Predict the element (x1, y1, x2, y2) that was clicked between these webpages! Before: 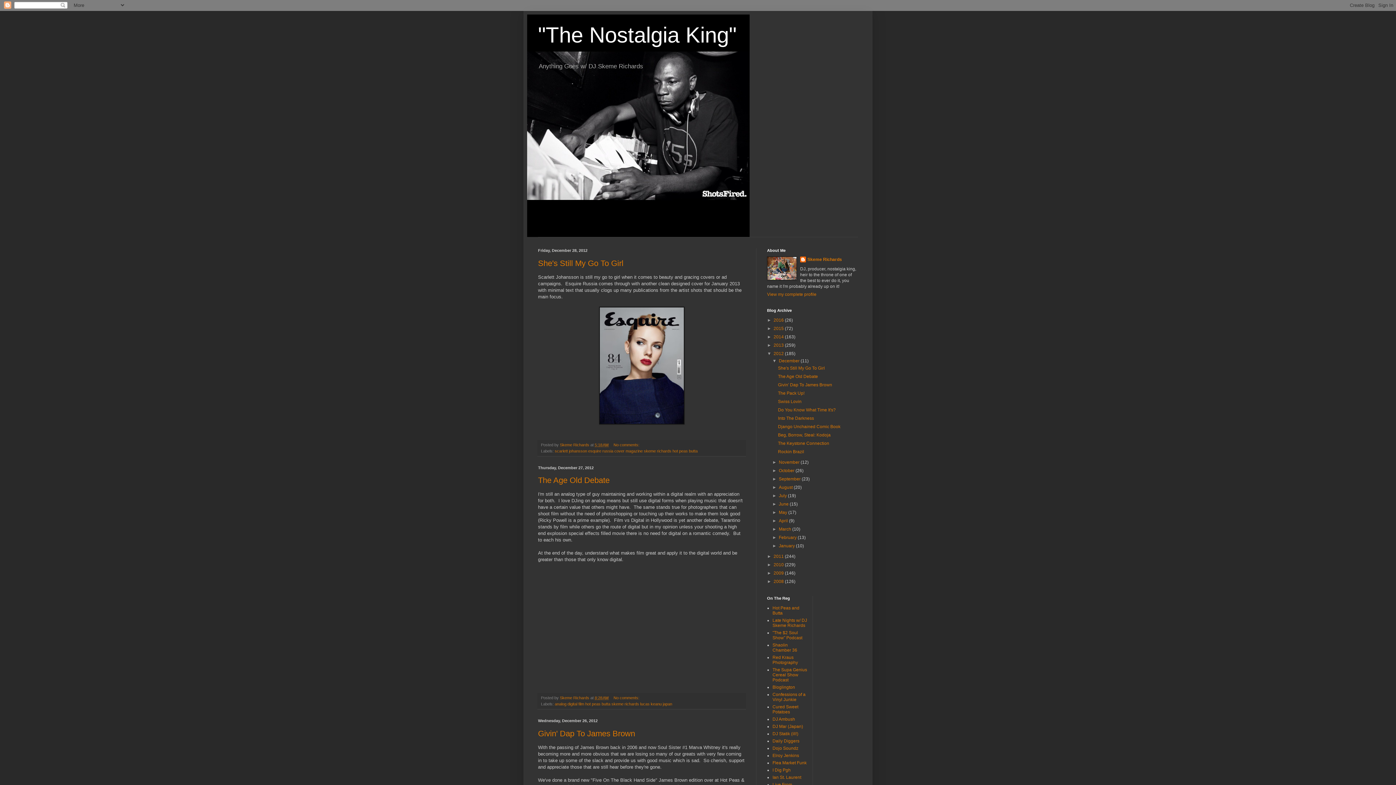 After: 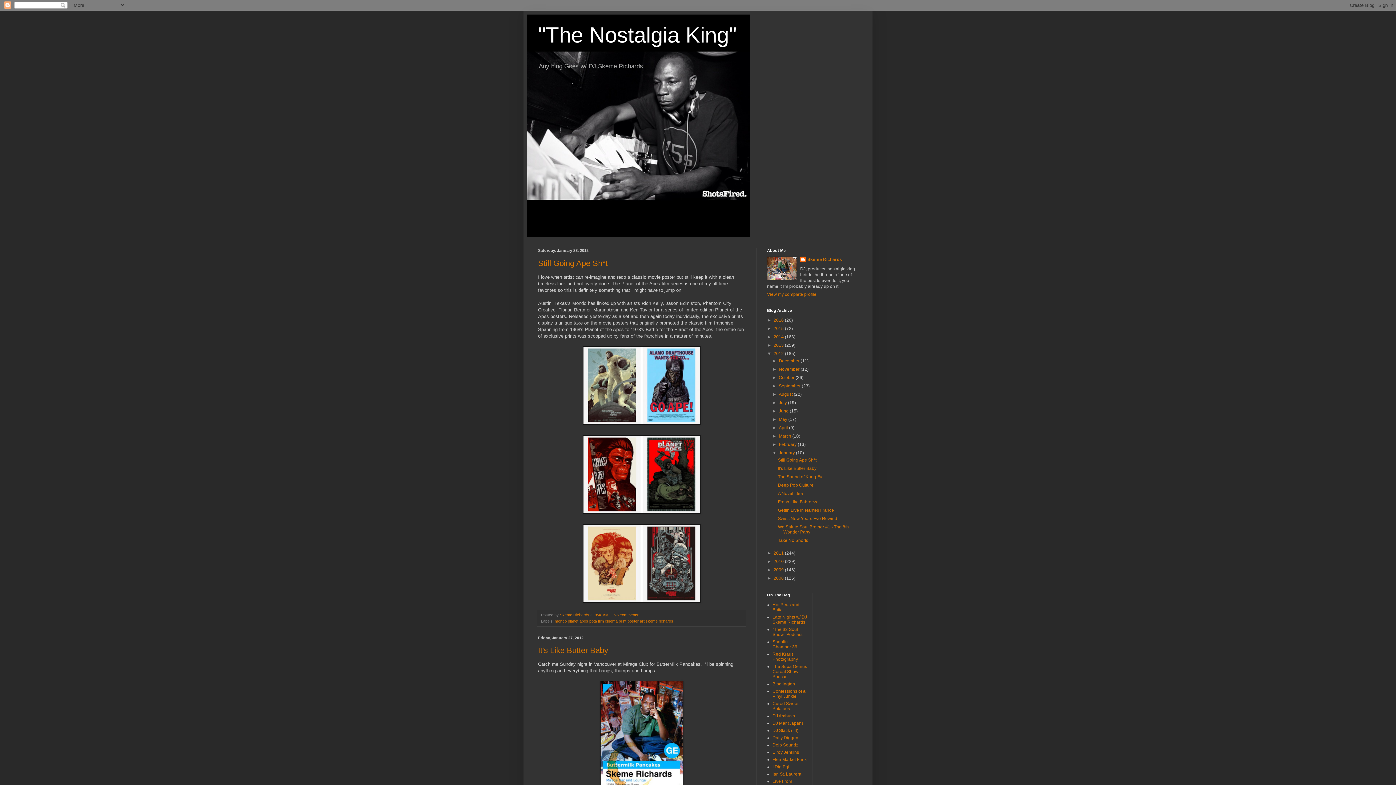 Action: bbox: (779, 543, 796, 548) label: January 